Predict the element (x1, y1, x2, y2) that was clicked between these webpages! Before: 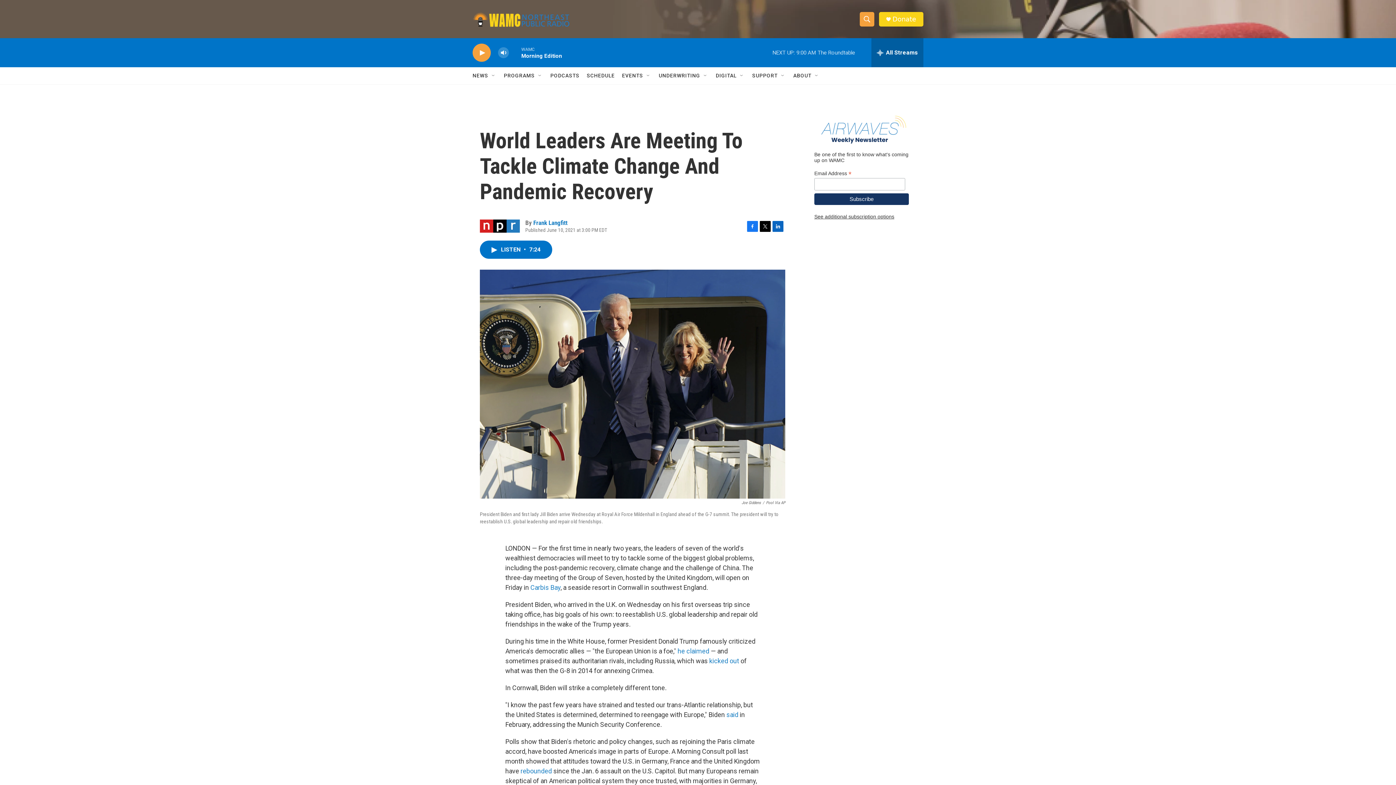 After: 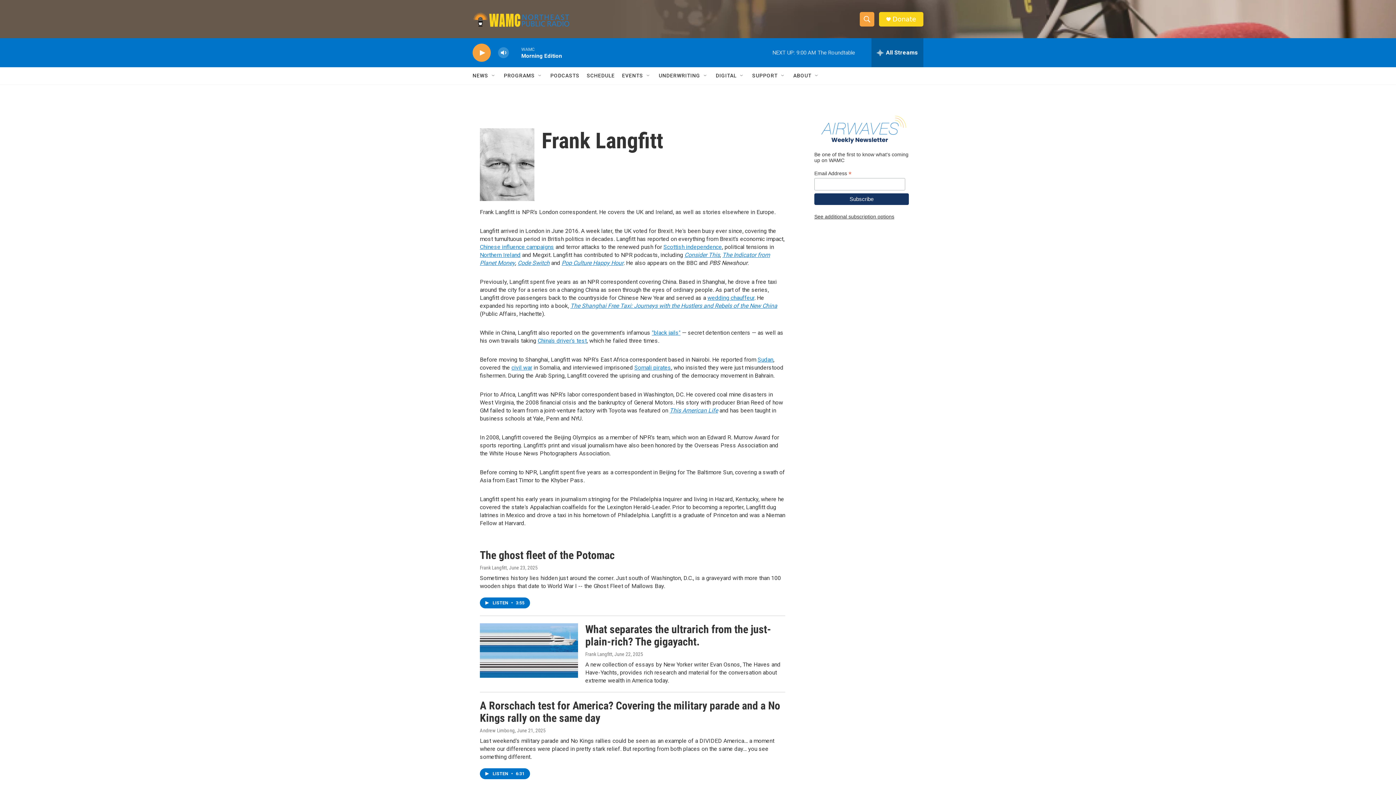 Action: label: Frank Langfitt bbox: (533, 219, 567, 226)